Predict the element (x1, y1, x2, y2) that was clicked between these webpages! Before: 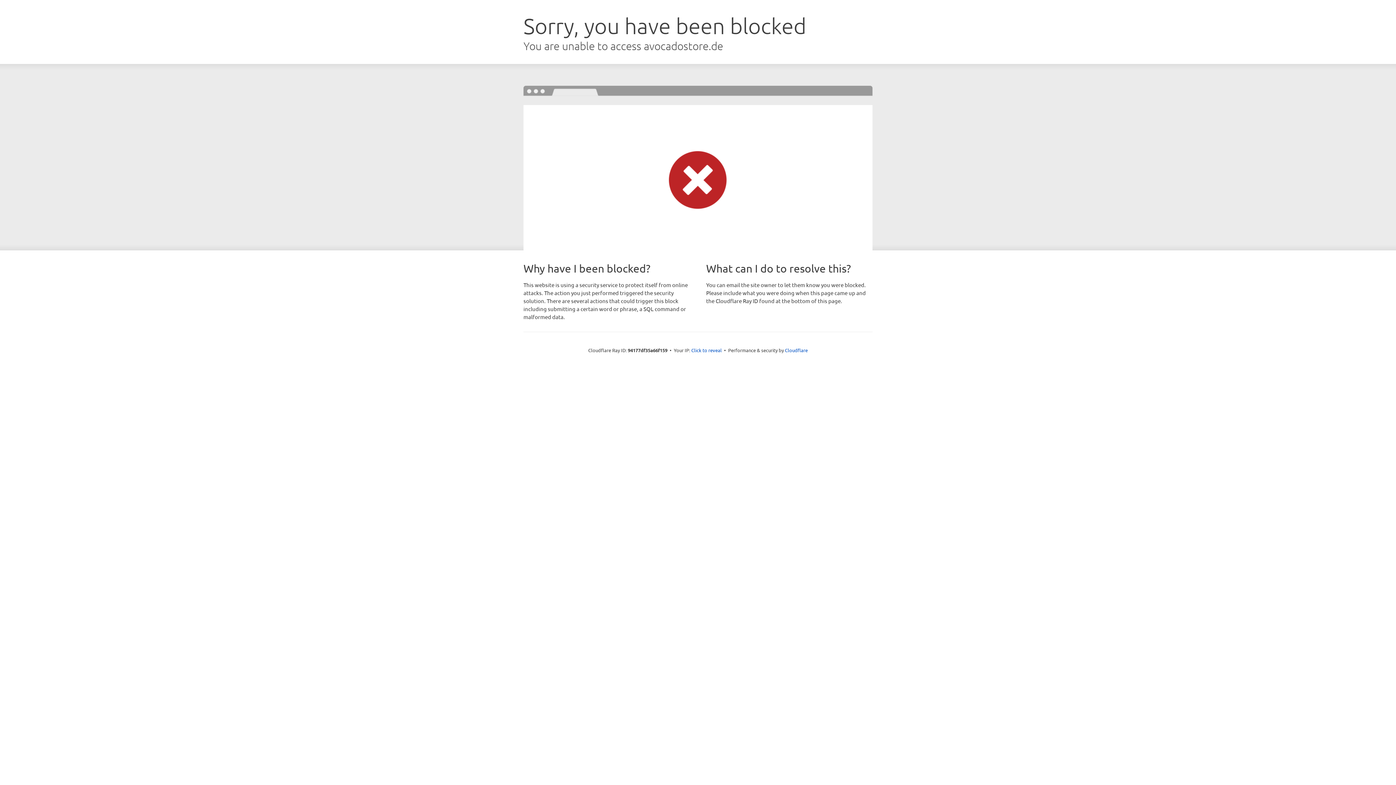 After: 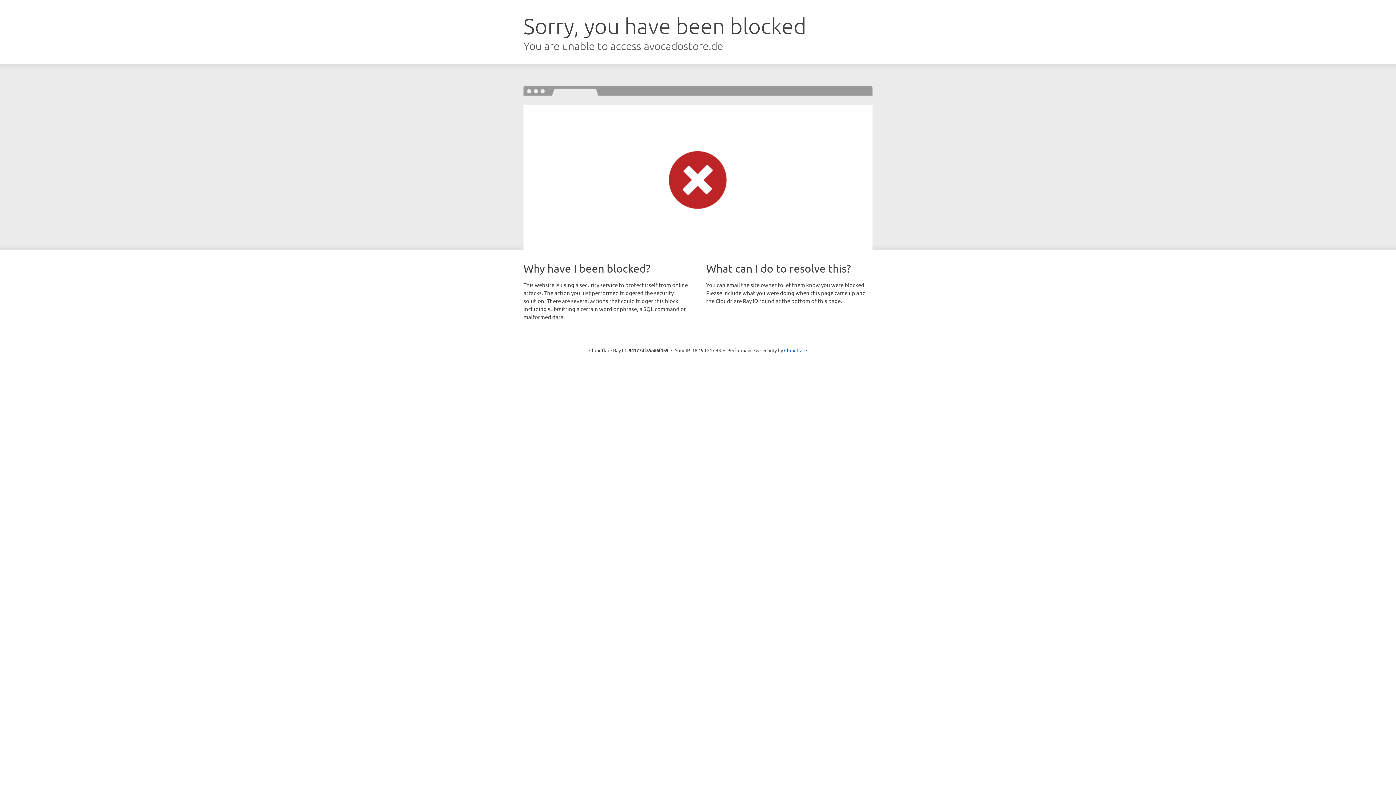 Action: label: Click to reveal bbox: (691, 346, 722, 353)